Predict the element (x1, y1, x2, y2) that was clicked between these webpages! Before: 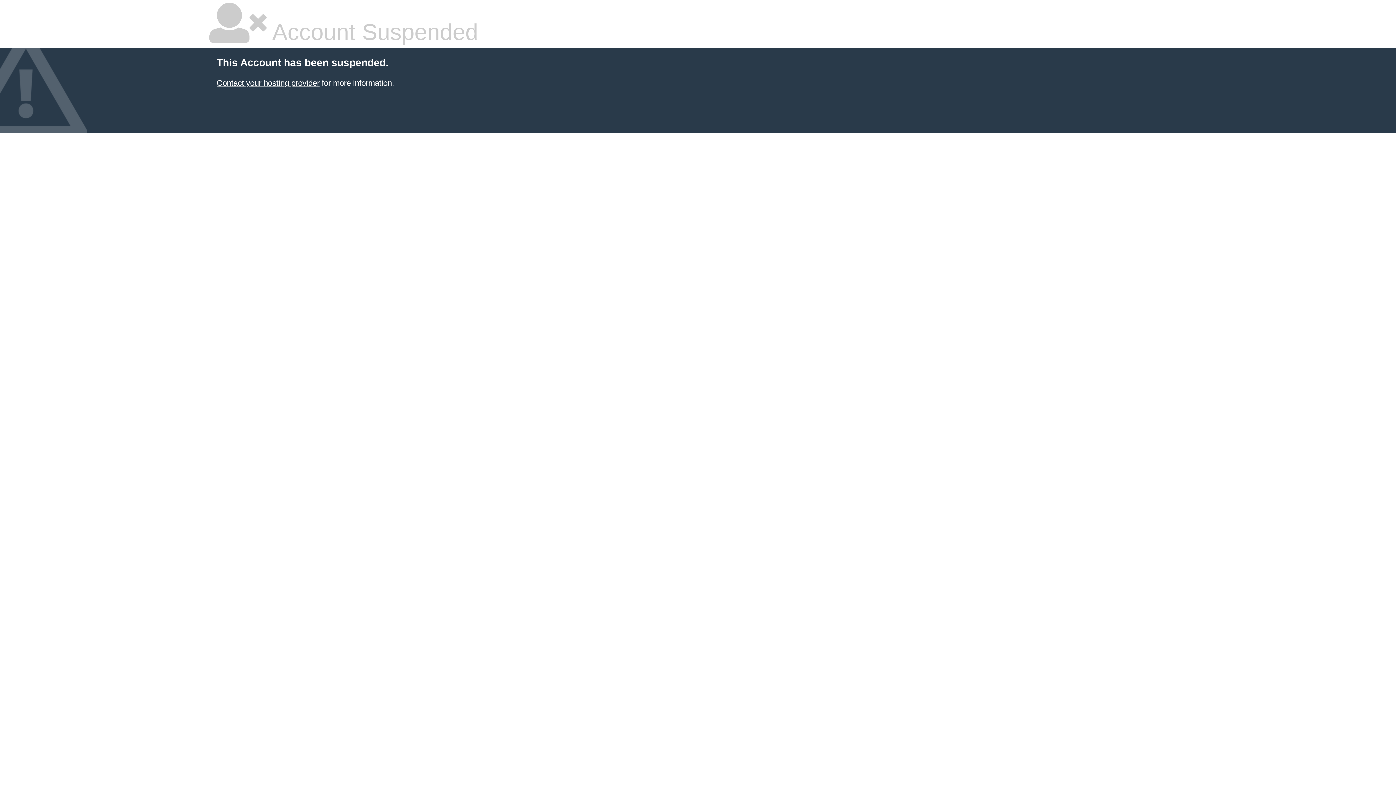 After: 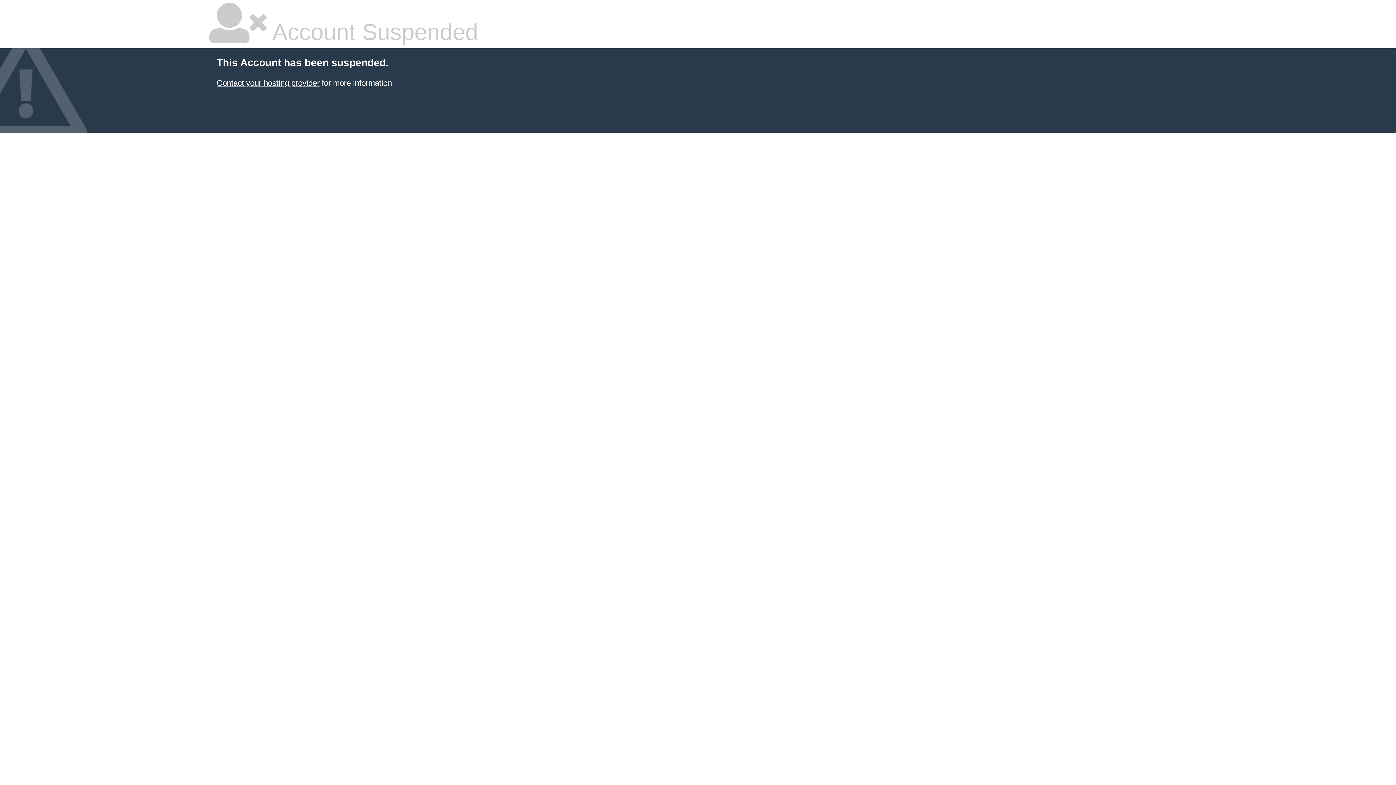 Action: bbox: (216, 78, 319, 87) label: Contact your hosting provider